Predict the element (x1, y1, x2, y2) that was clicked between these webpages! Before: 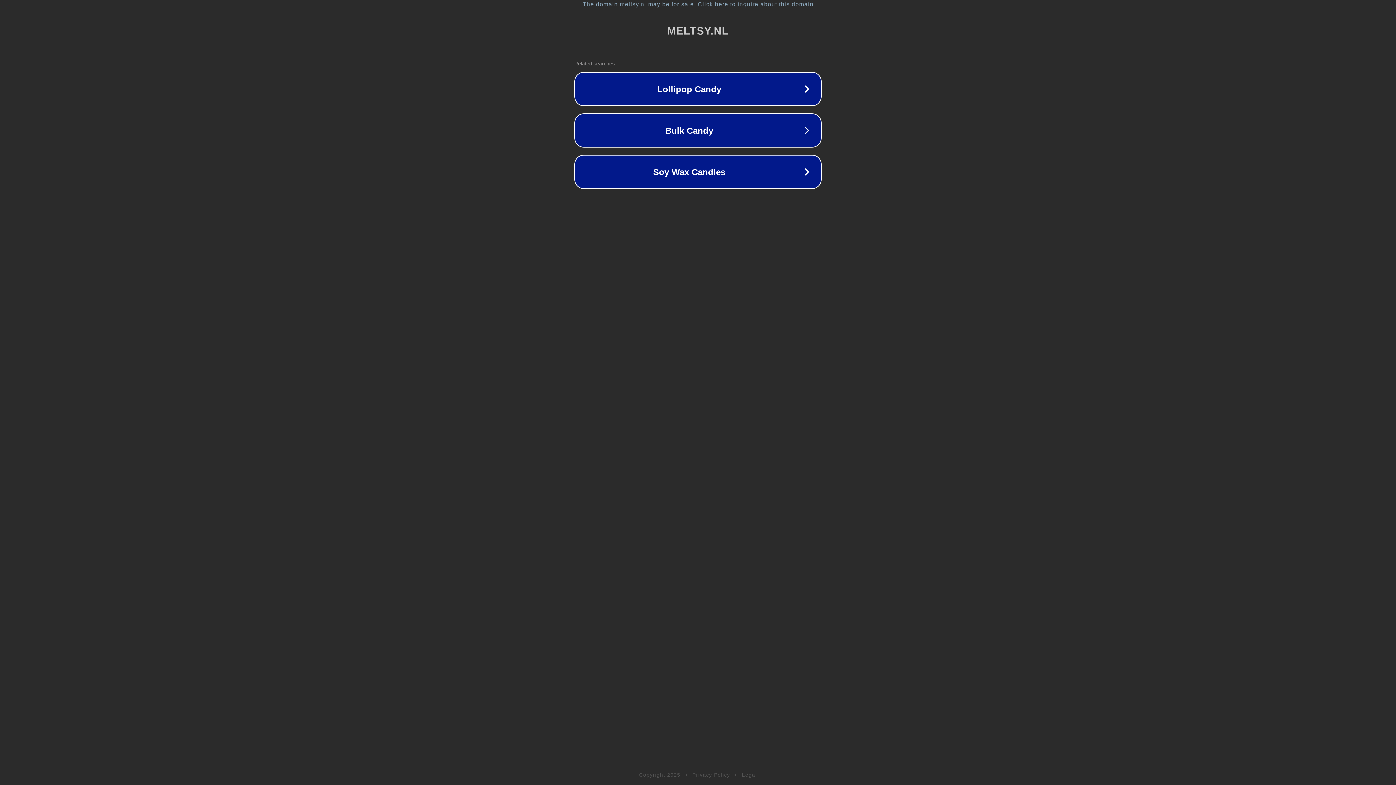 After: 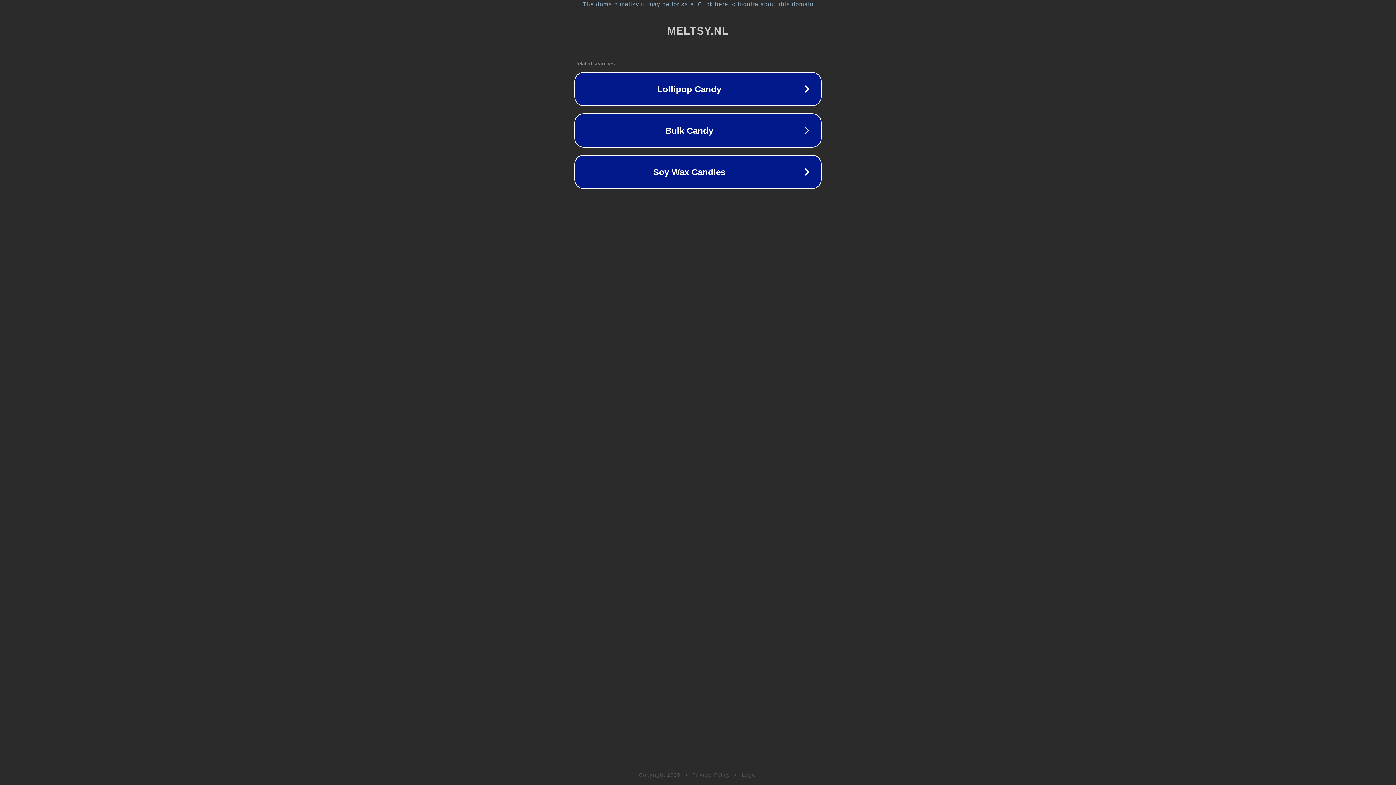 Action: label: Legal bbox: (742, 772, 757, 778)